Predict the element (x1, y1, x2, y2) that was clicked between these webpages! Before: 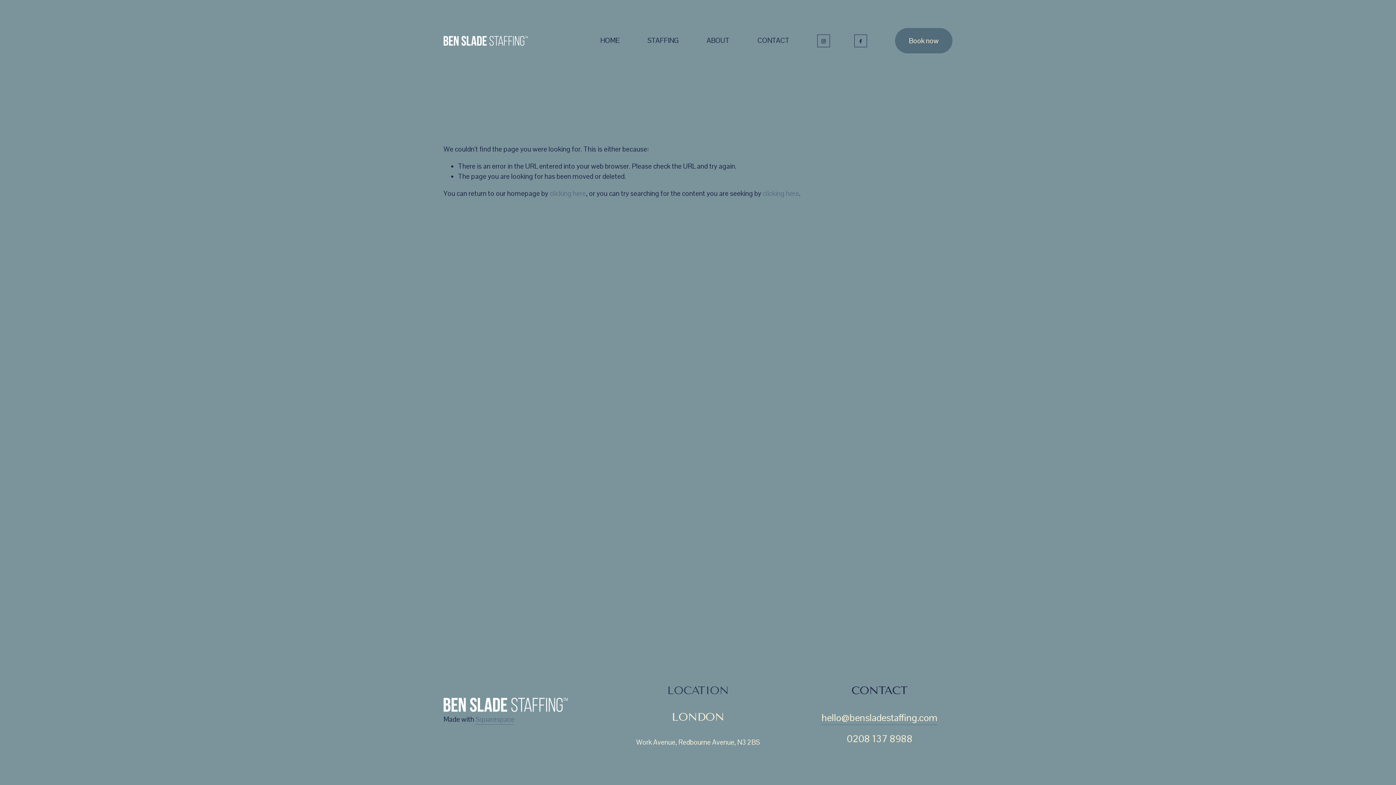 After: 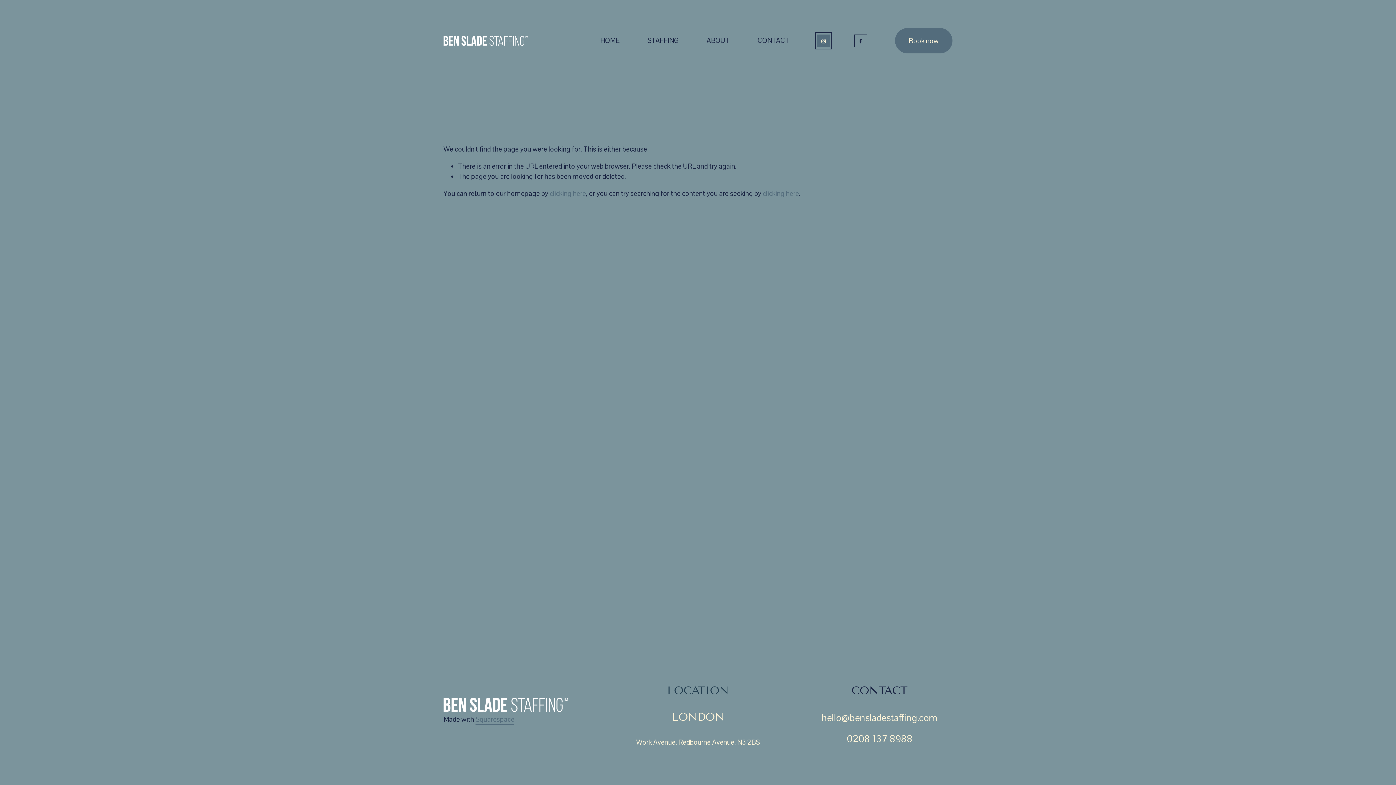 Action: bbox: (817, 34, 830, 47) label: Instagram